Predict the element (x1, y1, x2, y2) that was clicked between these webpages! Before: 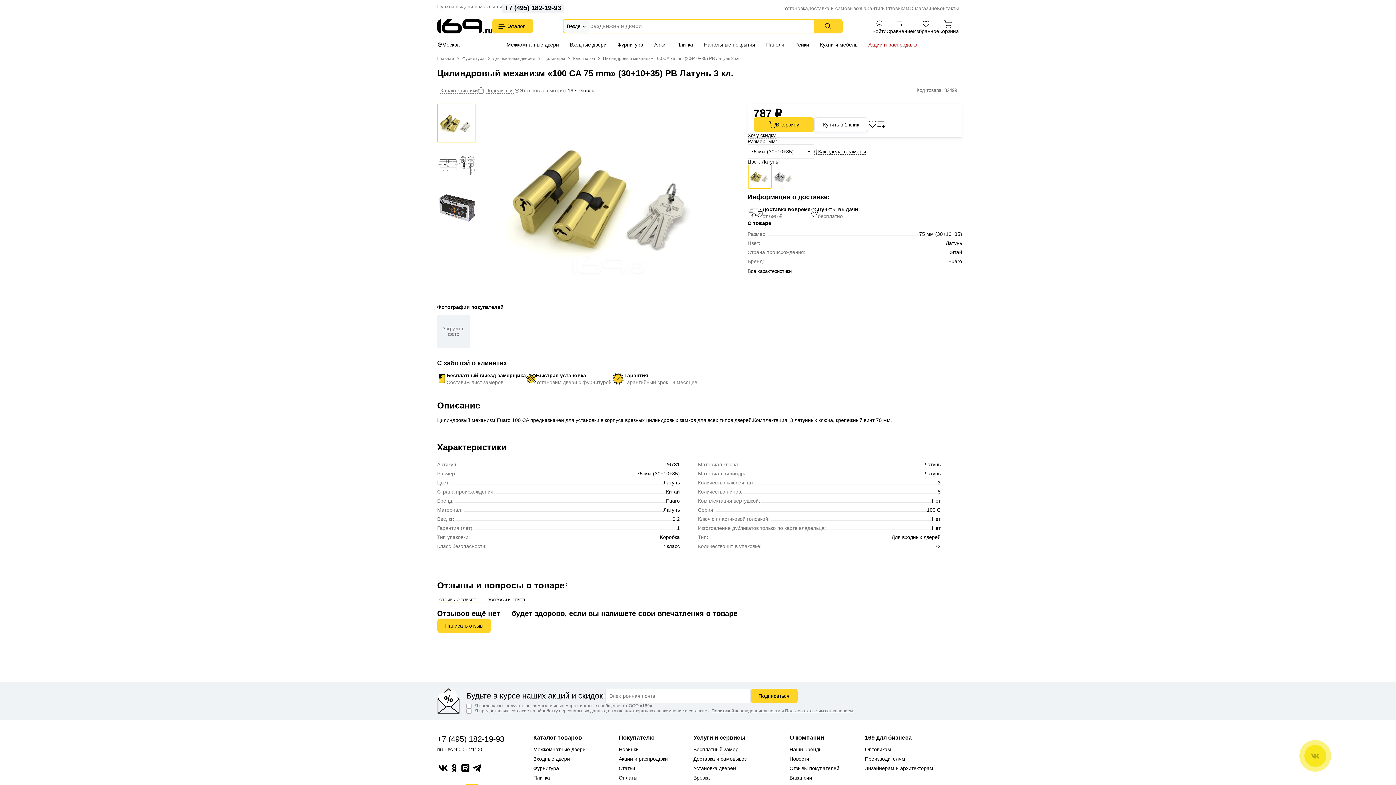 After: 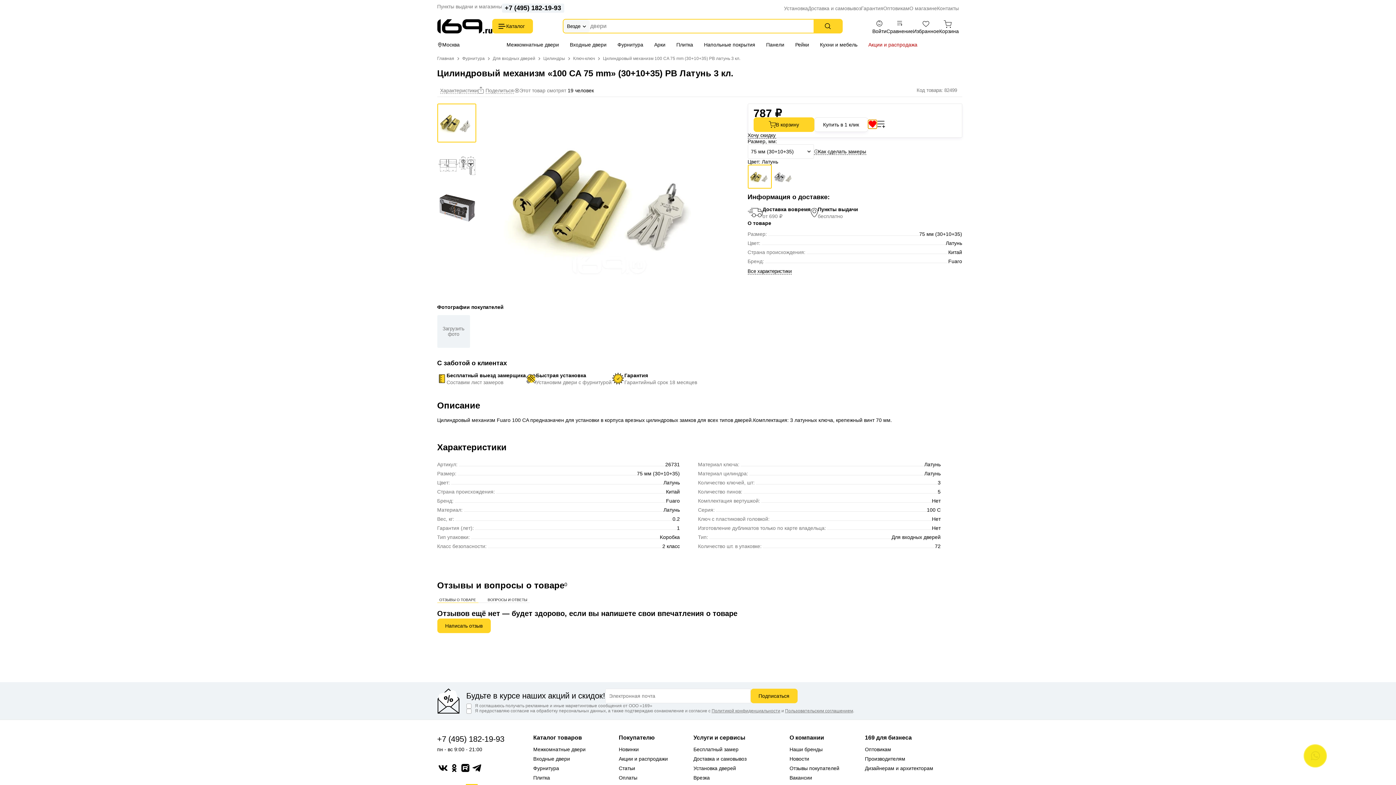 Action: bbox: (868, 120, 876, 128)